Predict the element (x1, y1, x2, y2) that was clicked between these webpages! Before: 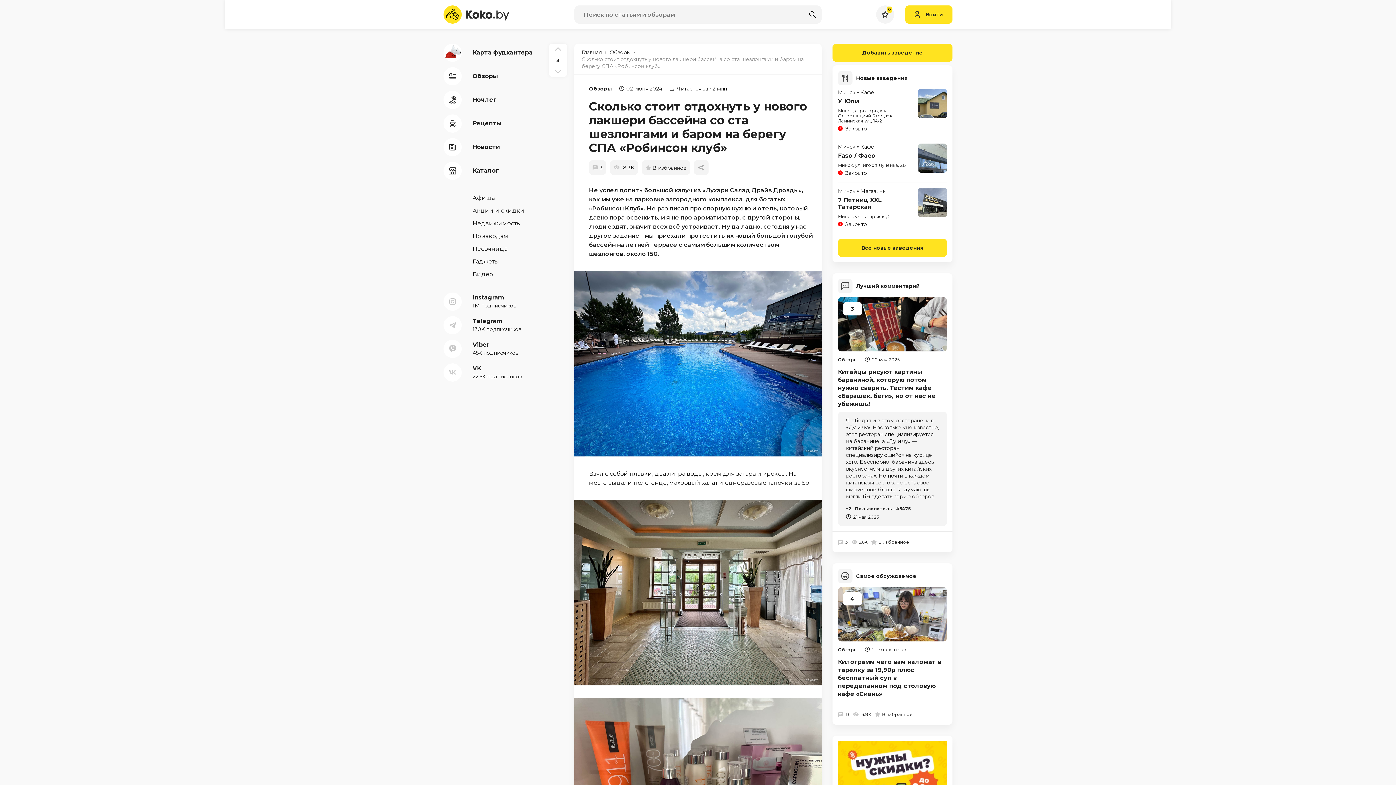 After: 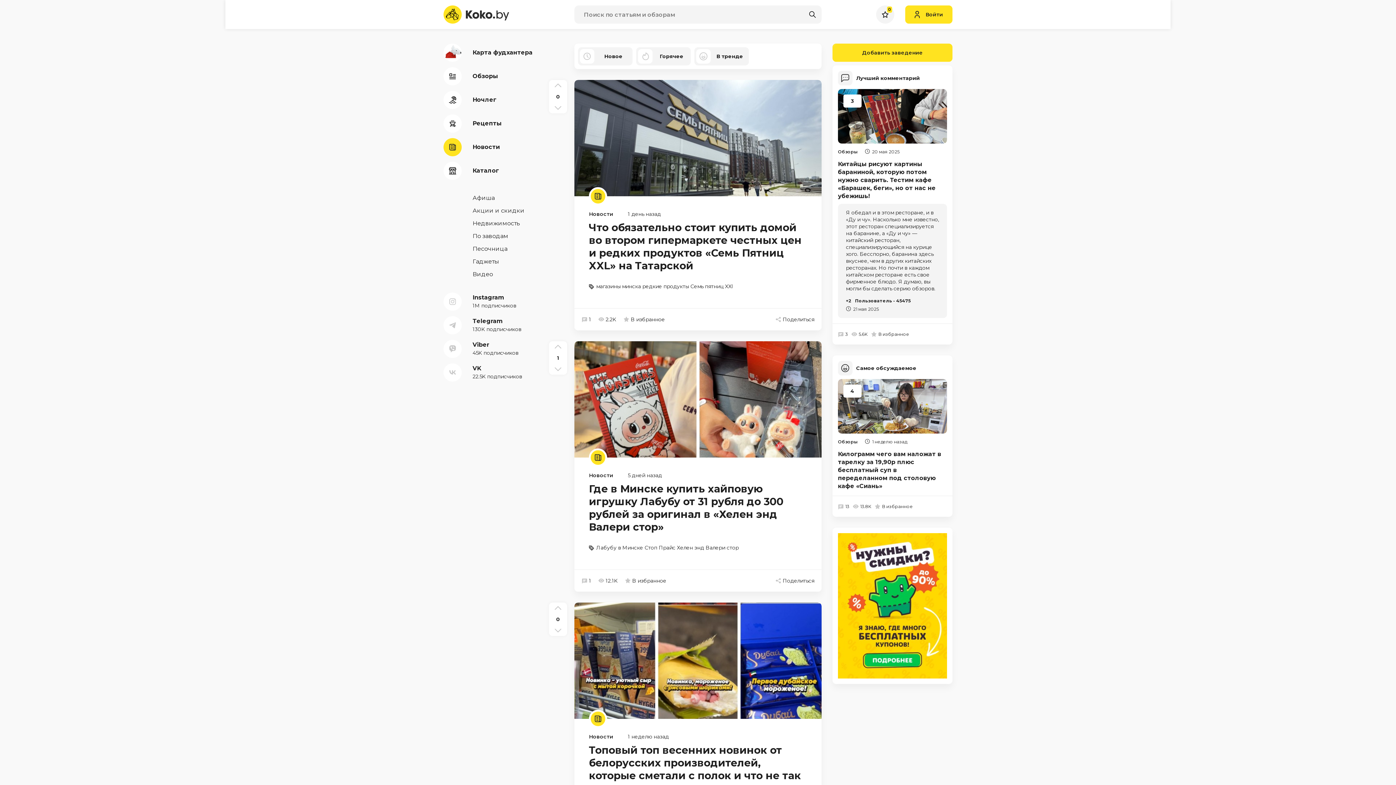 Action: label: Новости bbox: (443, 138, 538, 156)